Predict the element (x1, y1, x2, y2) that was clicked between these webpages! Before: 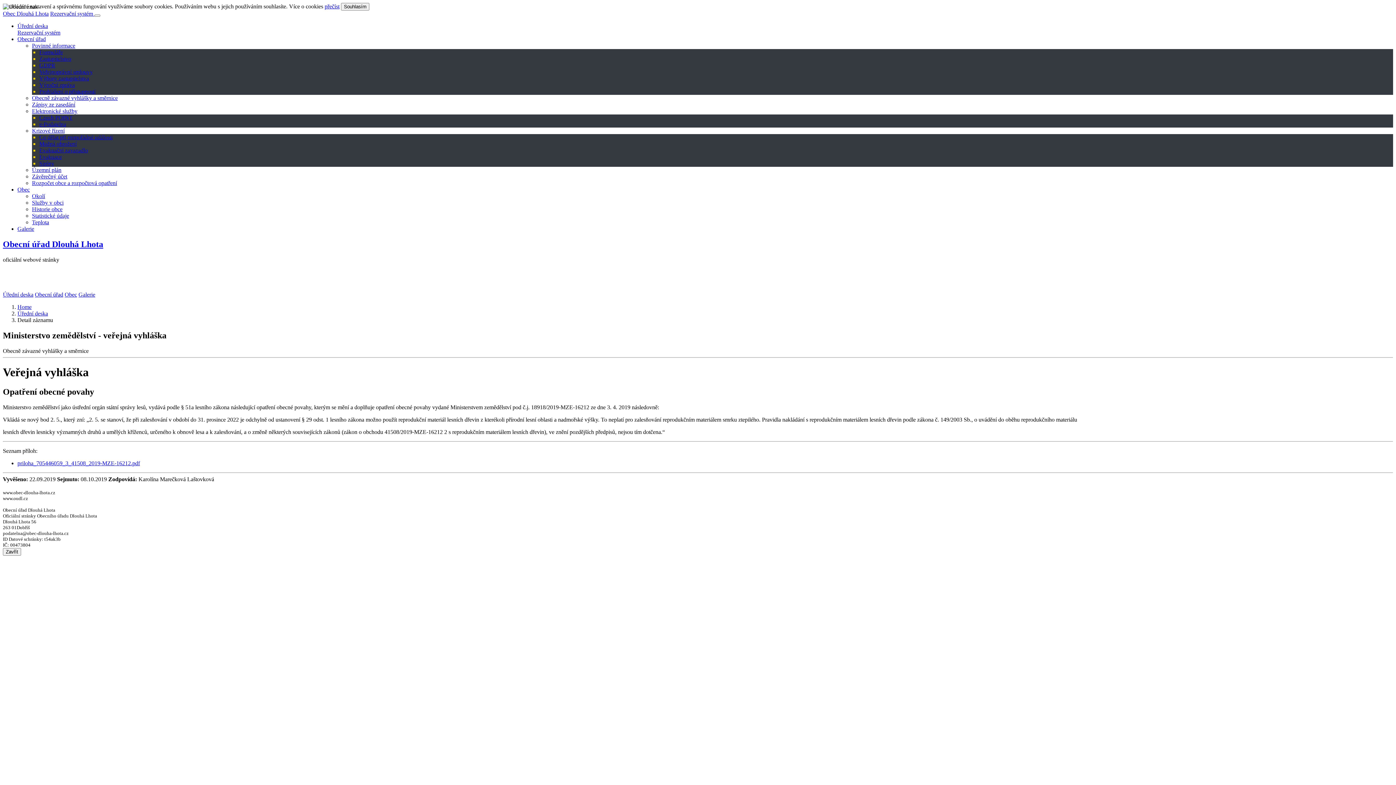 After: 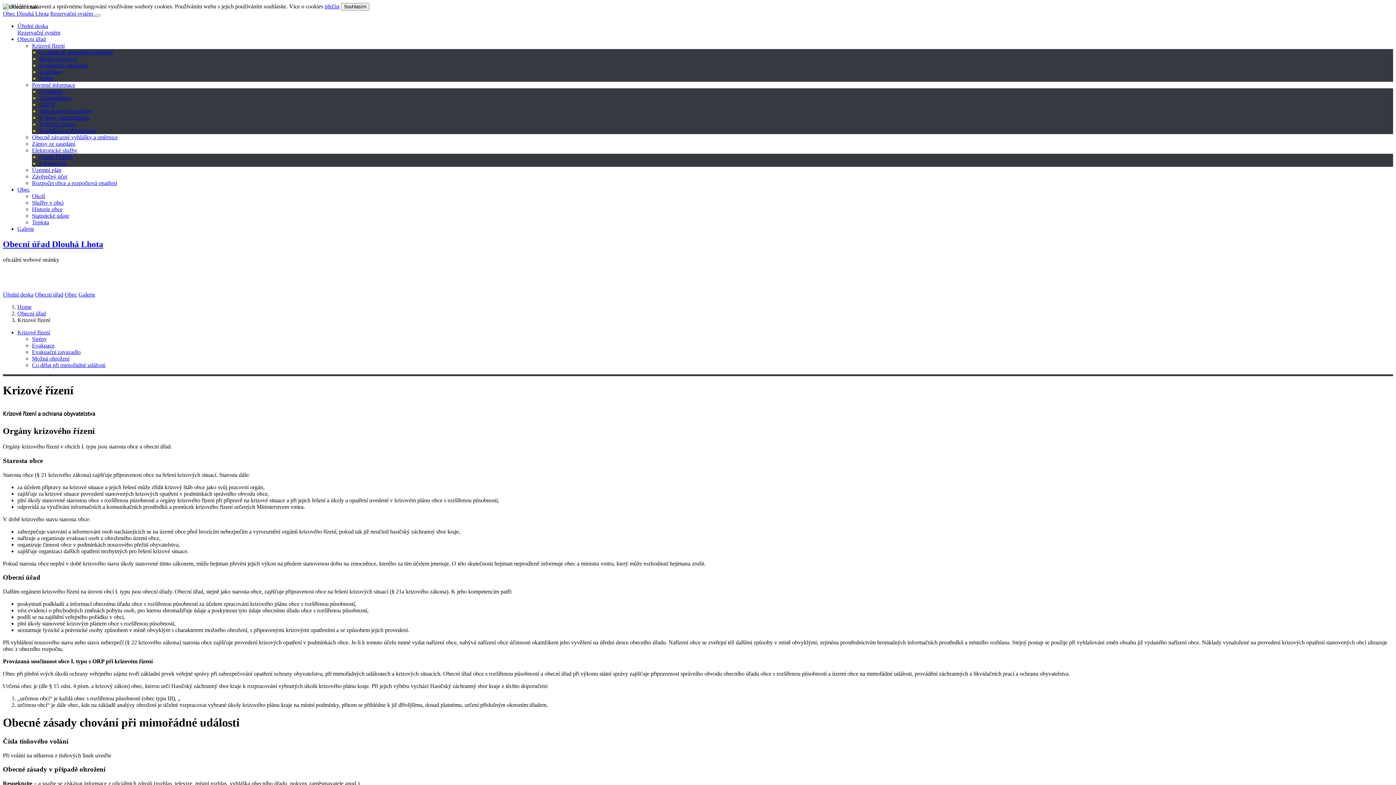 Action: label: Krizové řízení bbox: (32, 127, 64, 133)